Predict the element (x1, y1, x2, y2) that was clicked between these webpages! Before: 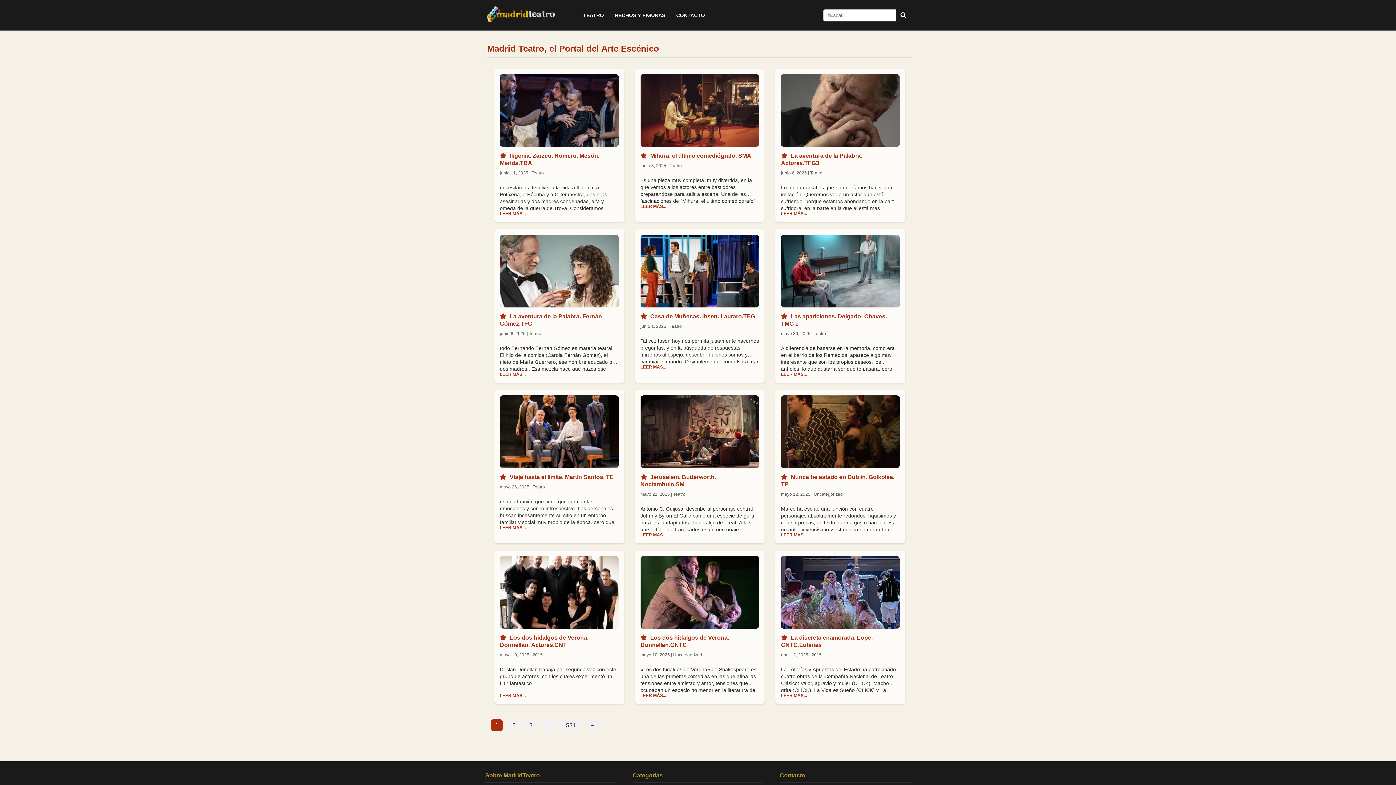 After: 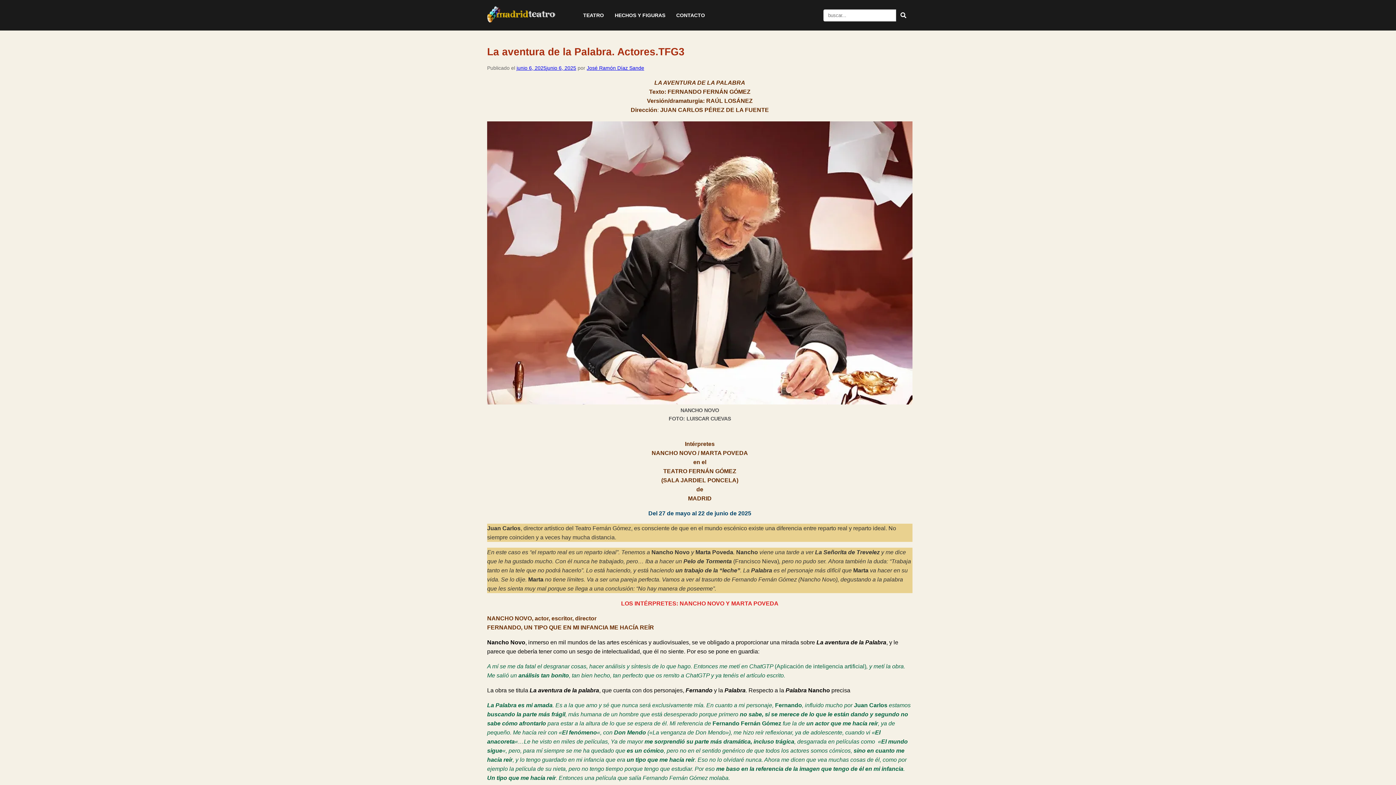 Action: bbox: (781, 211, 807, 216) label: LEER MÁS...